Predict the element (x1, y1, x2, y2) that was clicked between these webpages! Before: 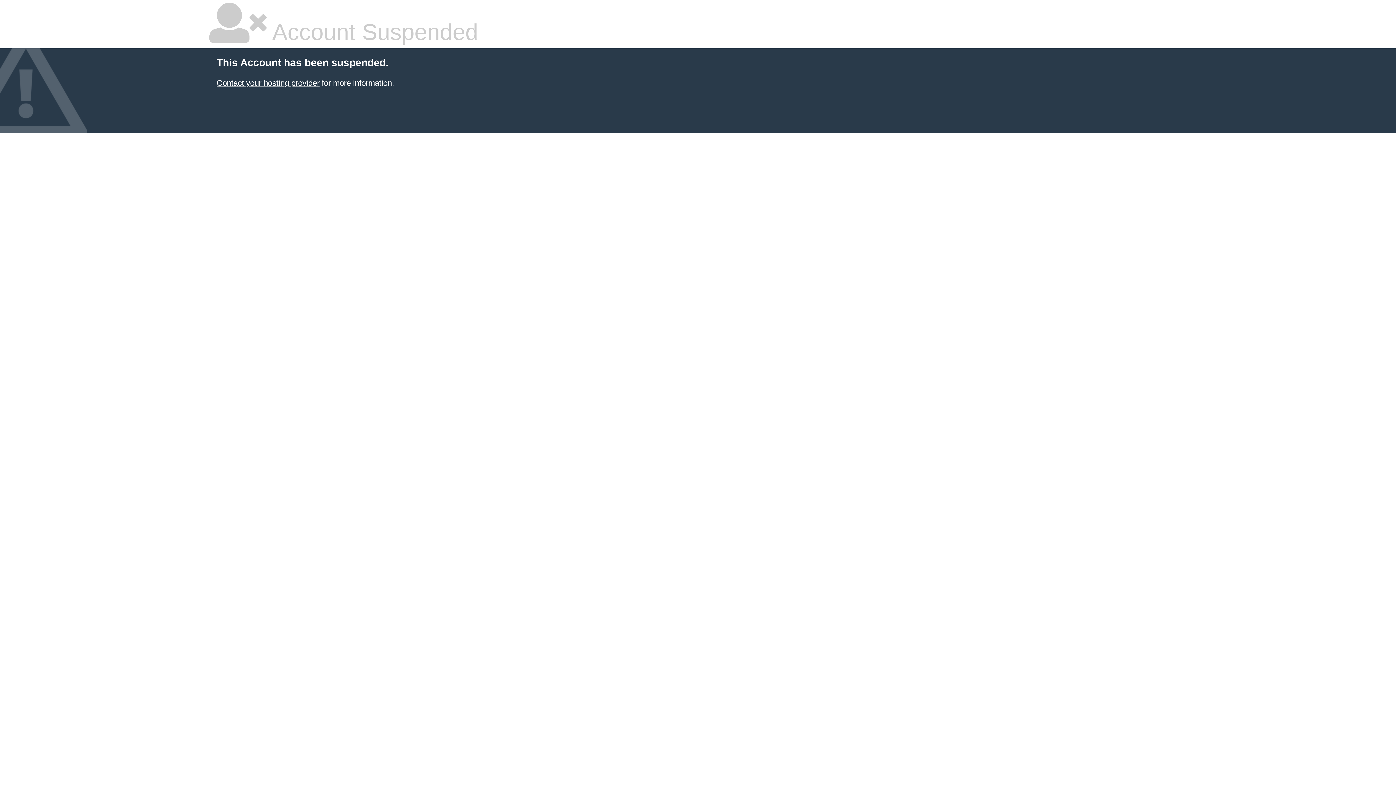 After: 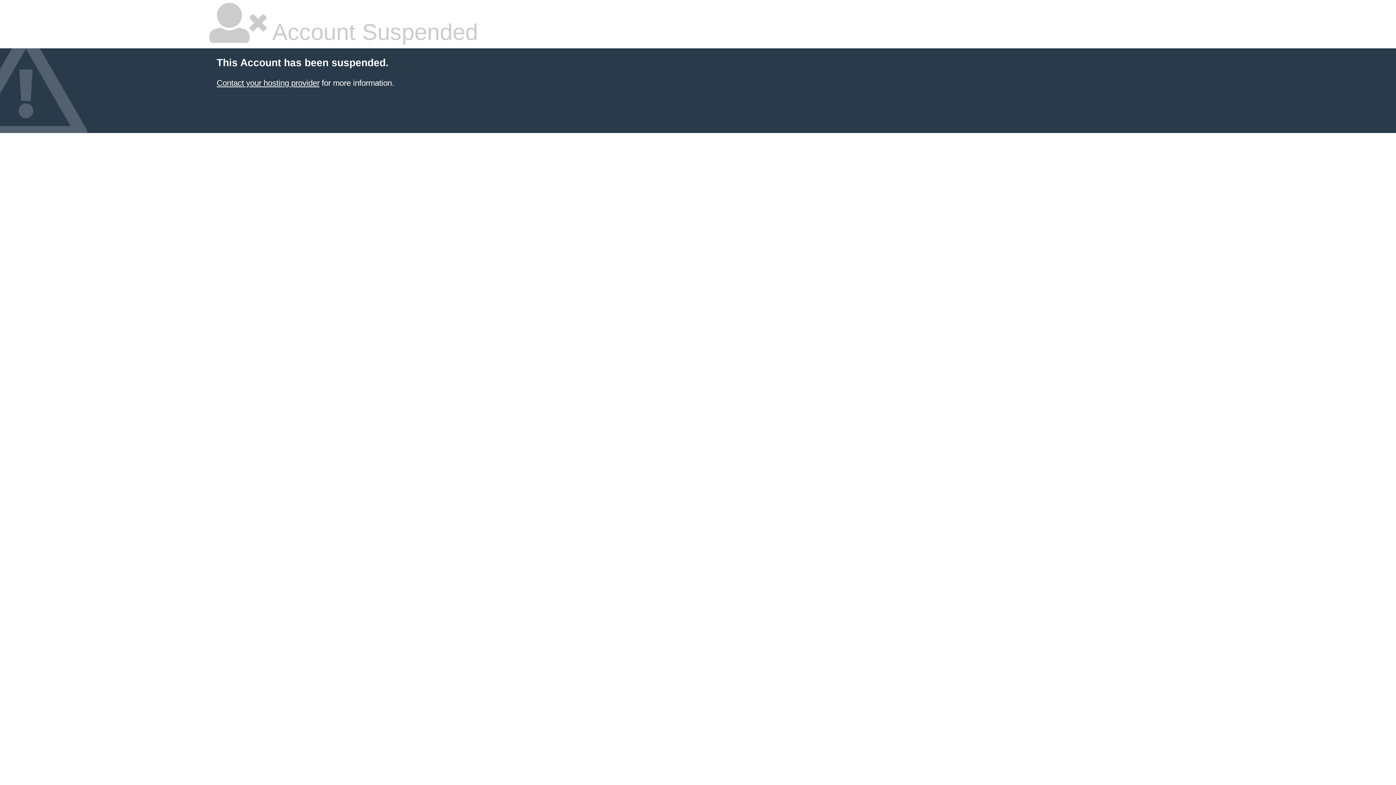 Action: label: Contact your hosting provider bbox: (216, 78, 319, 87)